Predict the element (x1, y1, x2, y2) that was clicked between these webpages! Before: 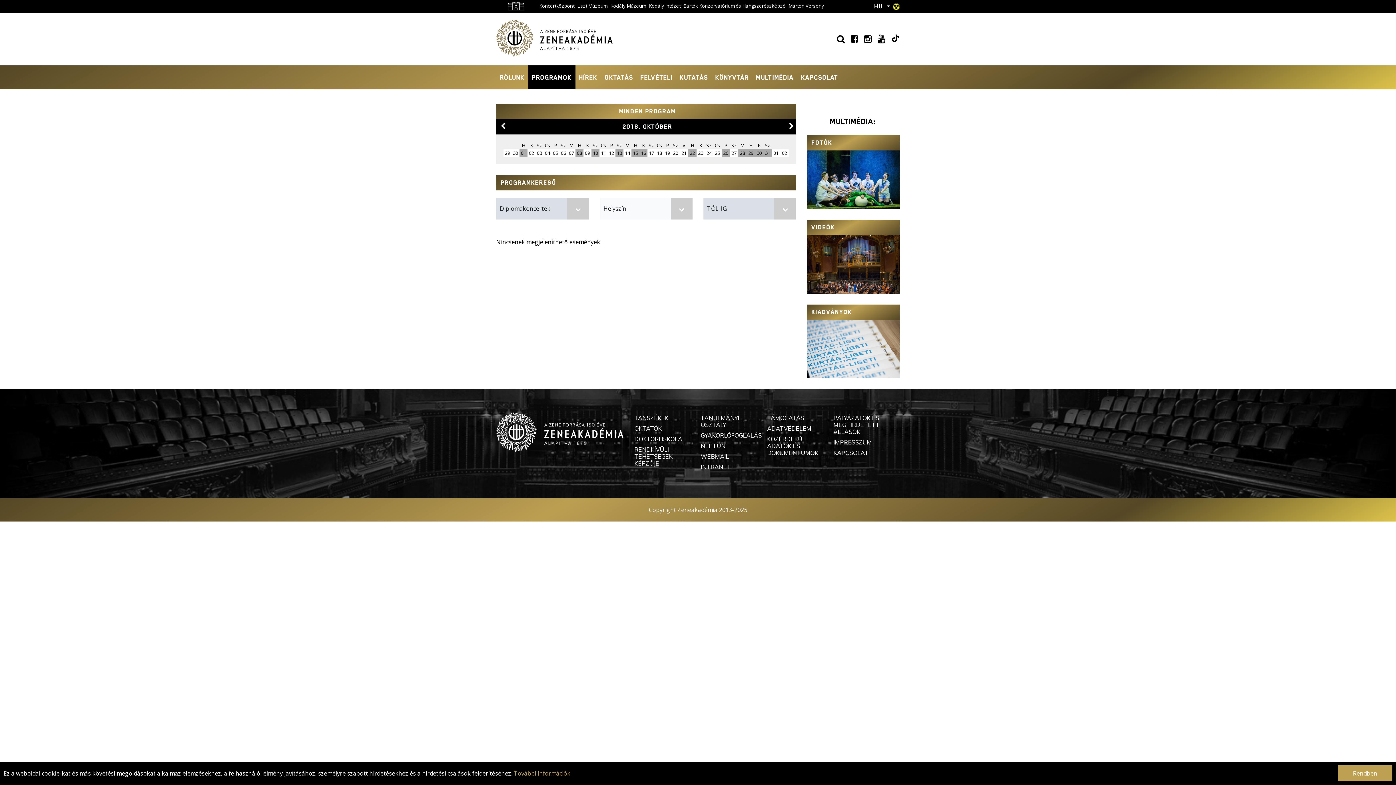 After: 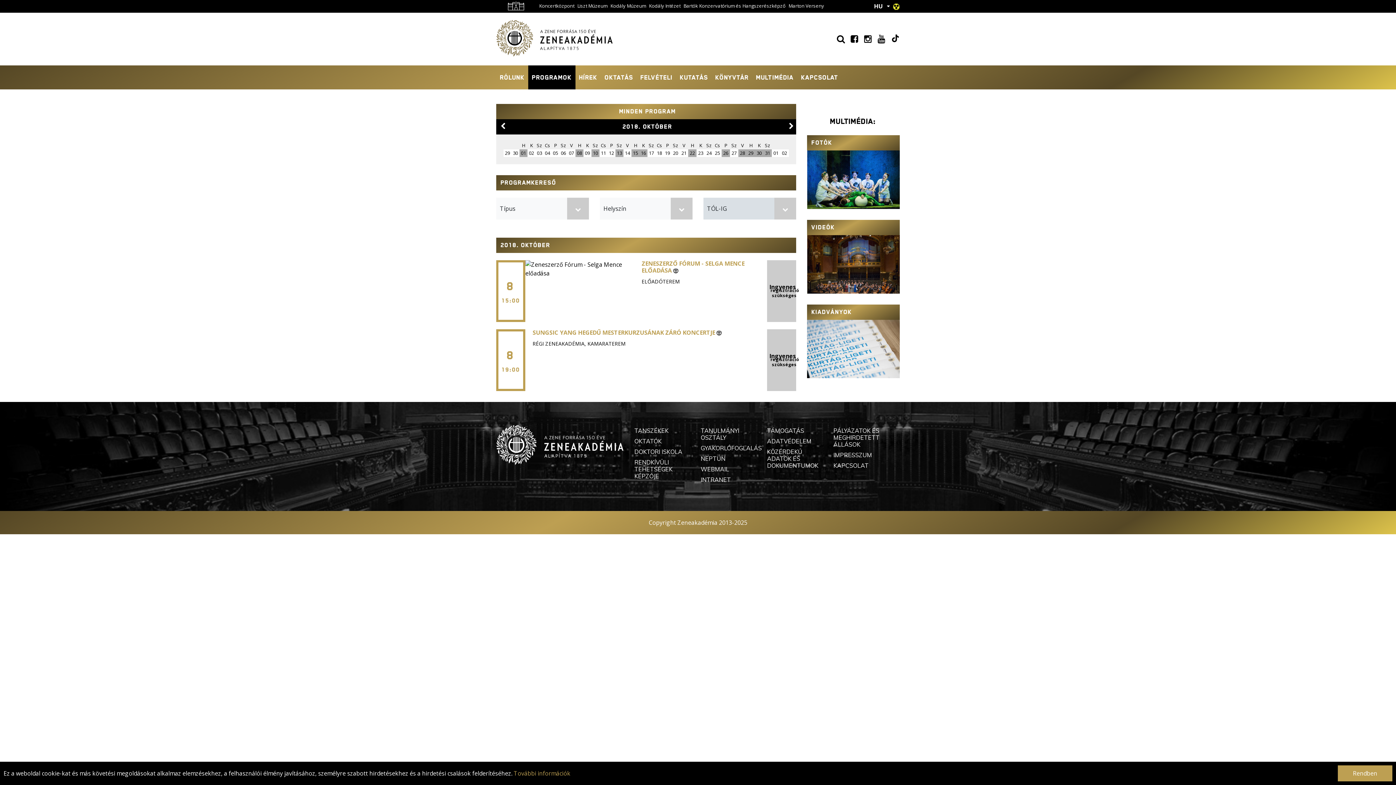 Action: bbox: (577, 149, 582, 156) label: 08